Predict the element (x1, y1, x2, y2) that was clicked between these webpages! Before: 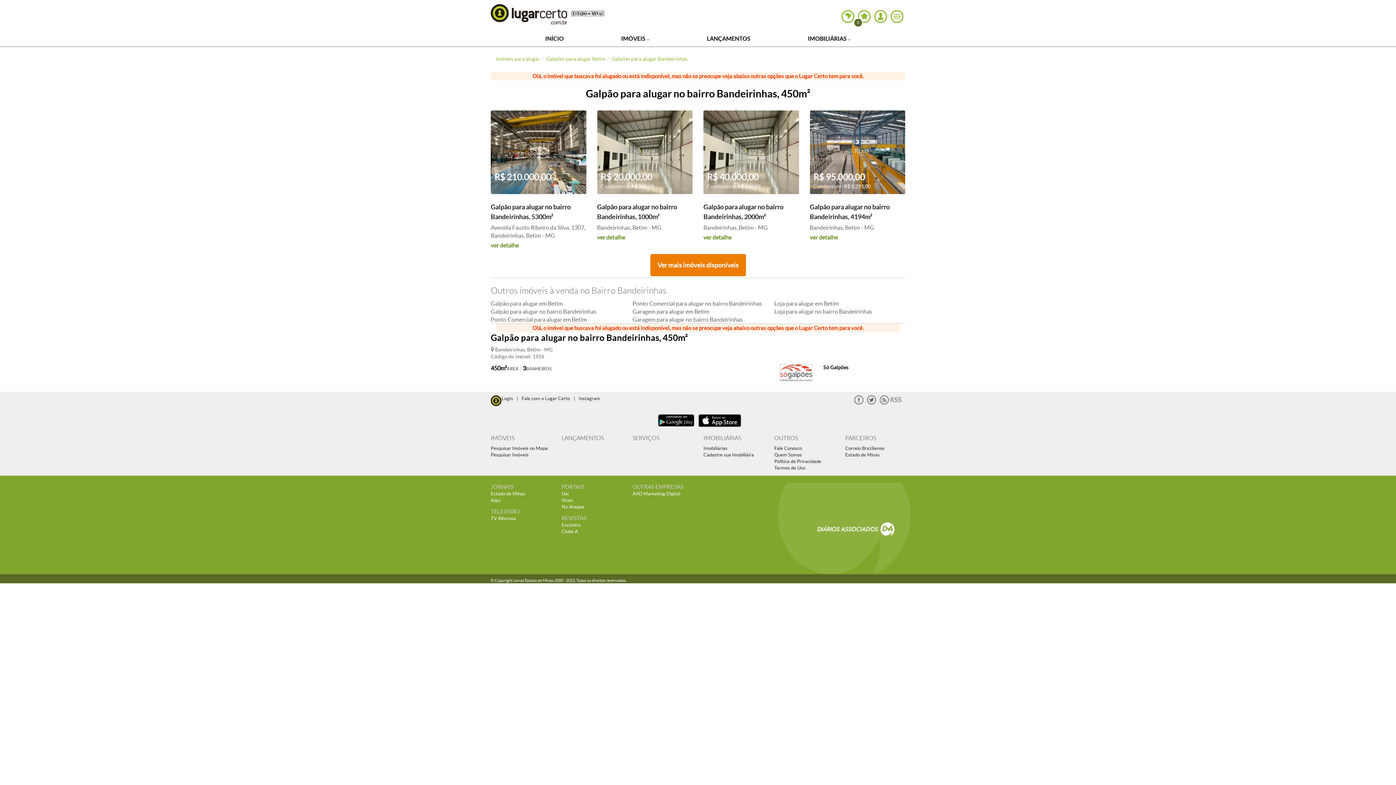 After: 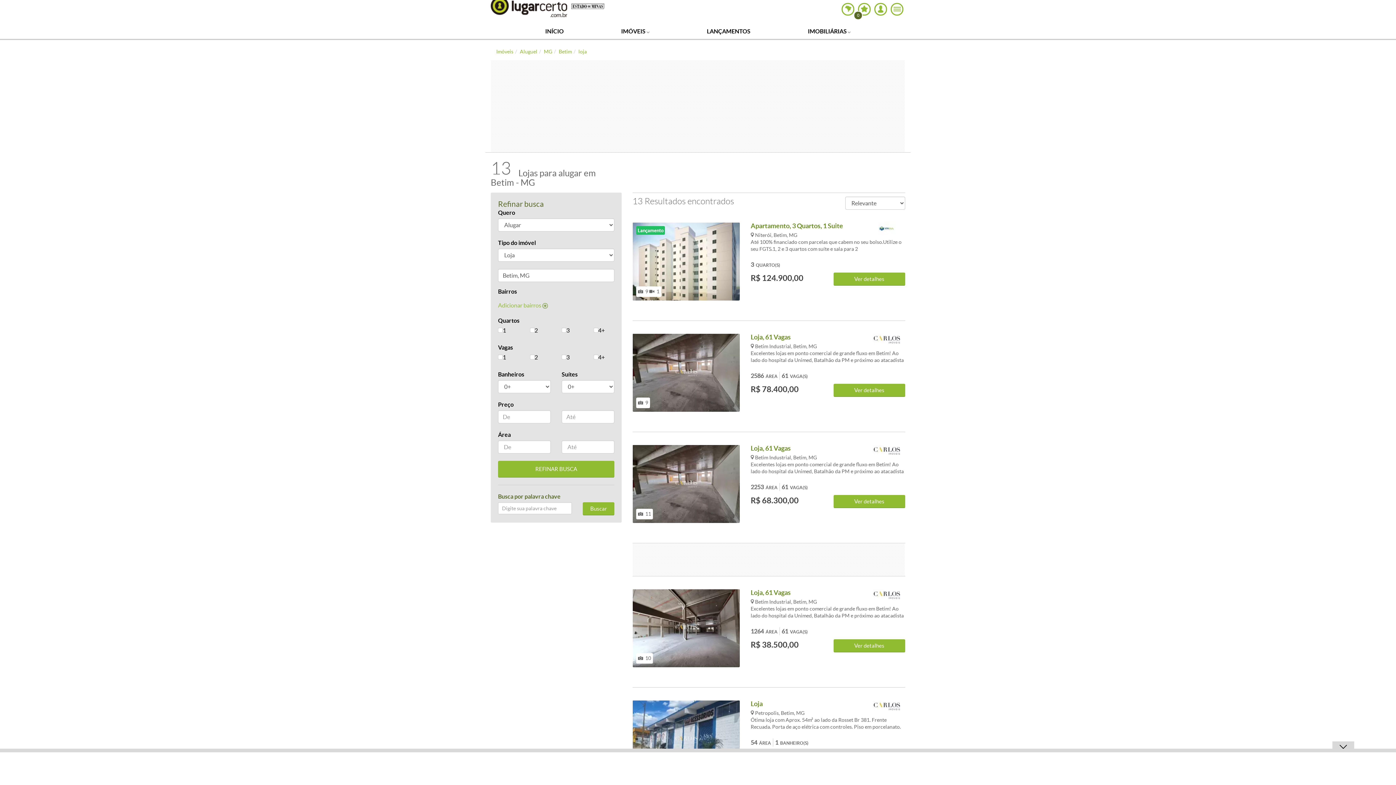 Action: bbox: (774, 299, 905, 307) label: Loja para alugar em Betim